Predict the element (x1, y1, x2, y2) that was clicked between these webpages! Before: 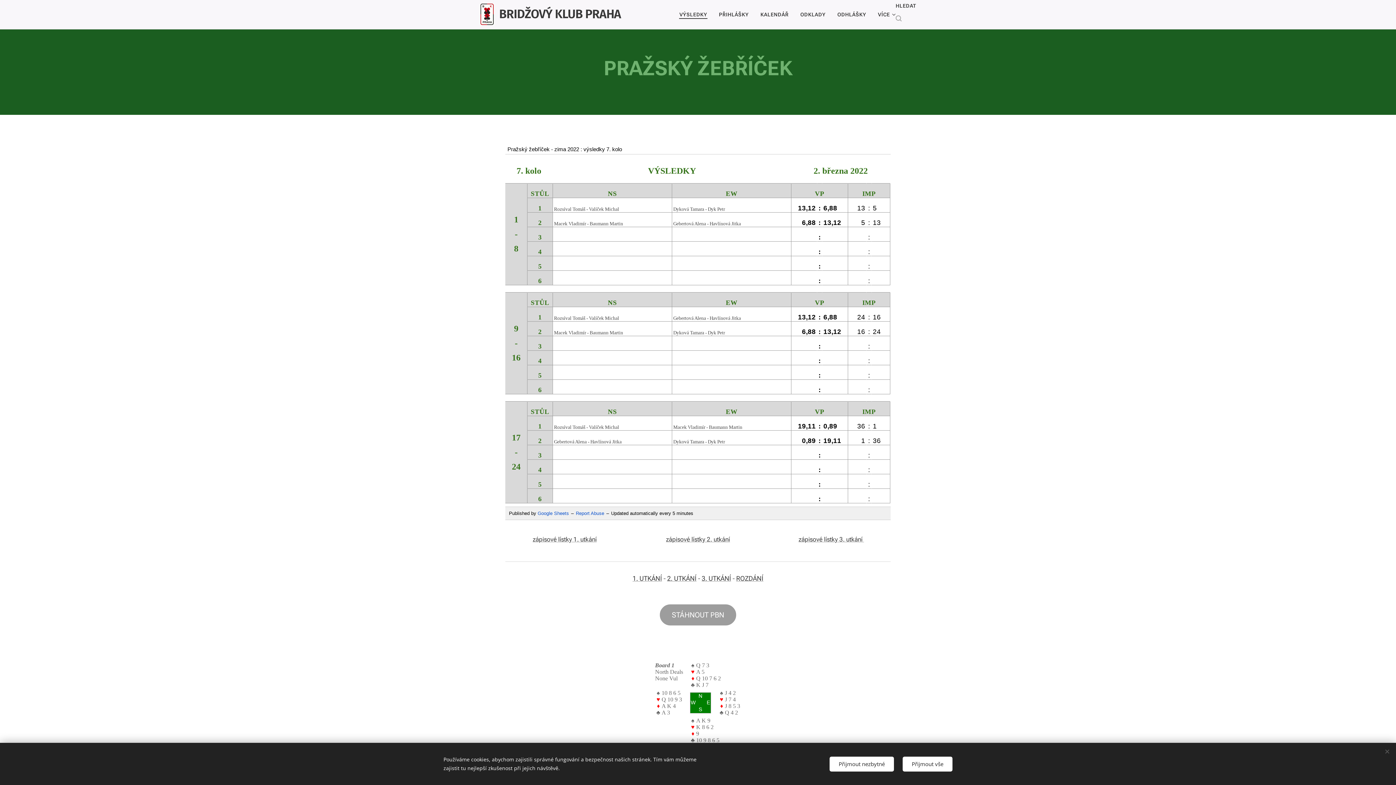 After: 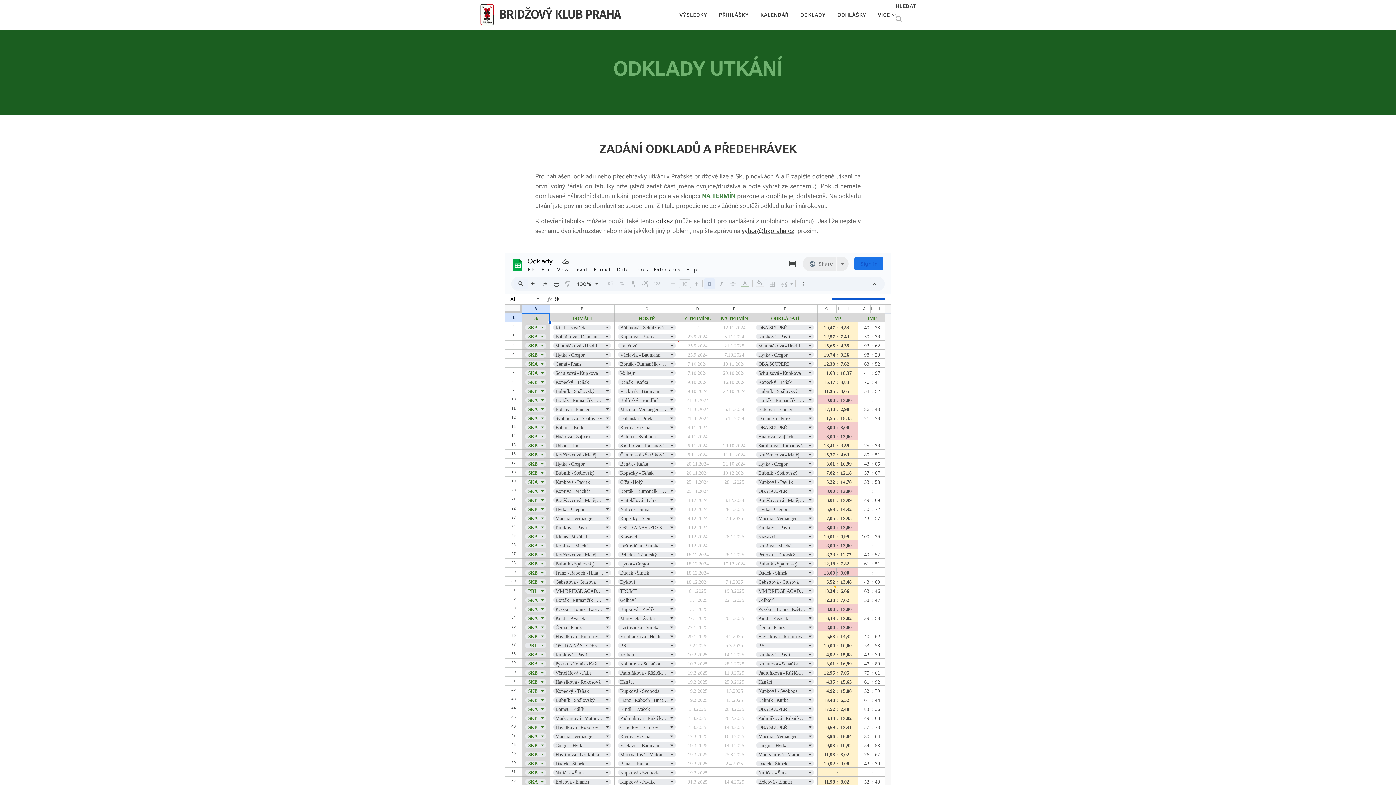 Action: label: ODKLADY bbox: (794, 5, 831, 23)